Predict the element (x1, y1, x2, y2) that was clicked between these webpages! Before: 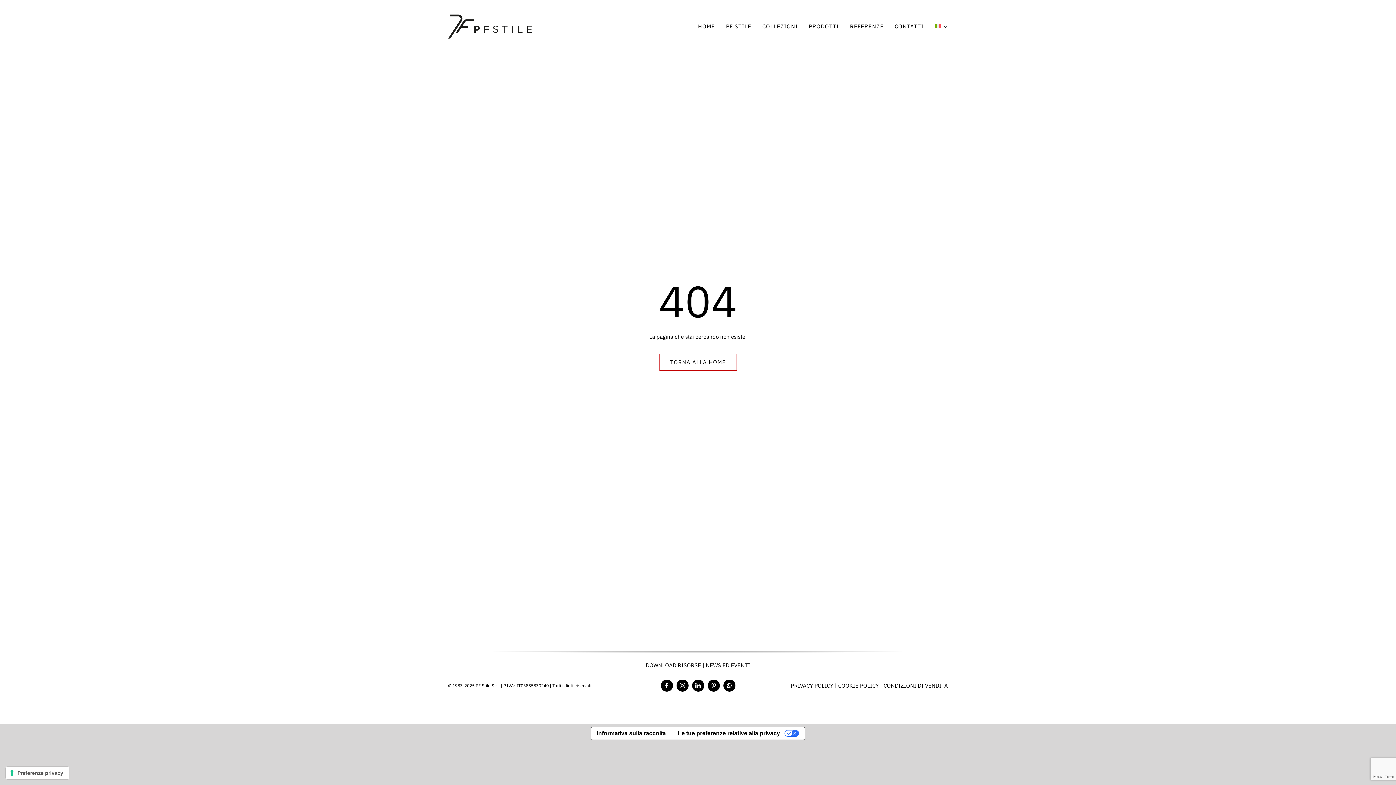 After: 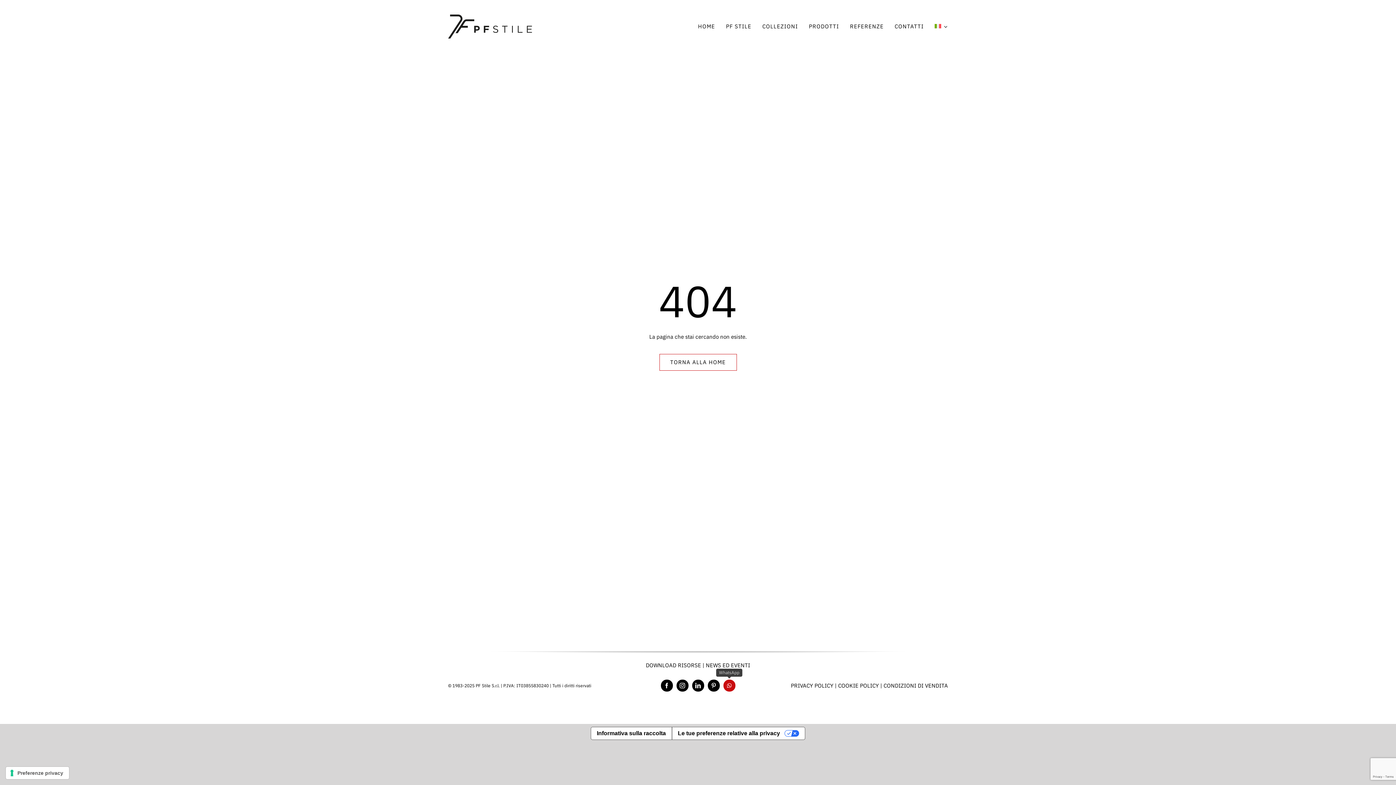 Action: label: whatsapp bbox: (723, 680, 735, 692)